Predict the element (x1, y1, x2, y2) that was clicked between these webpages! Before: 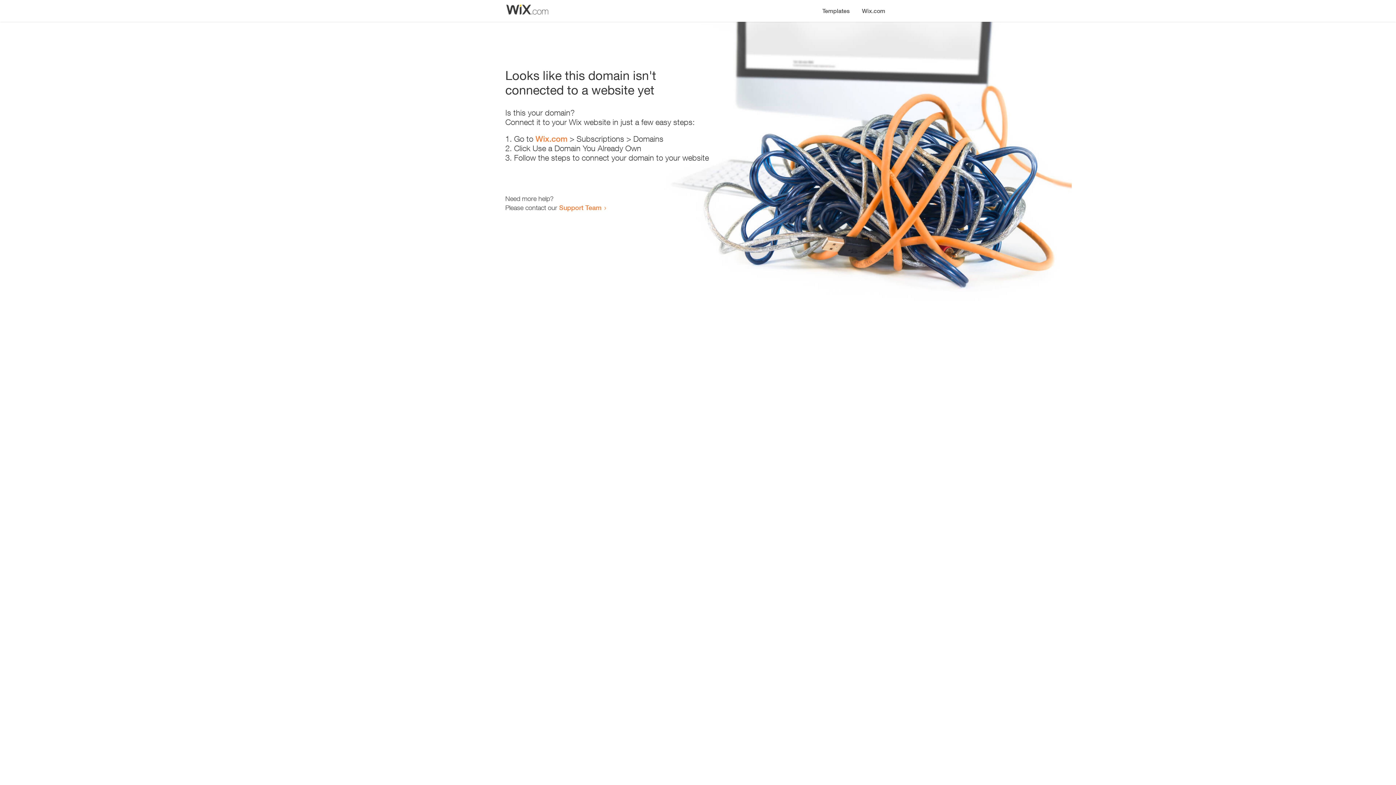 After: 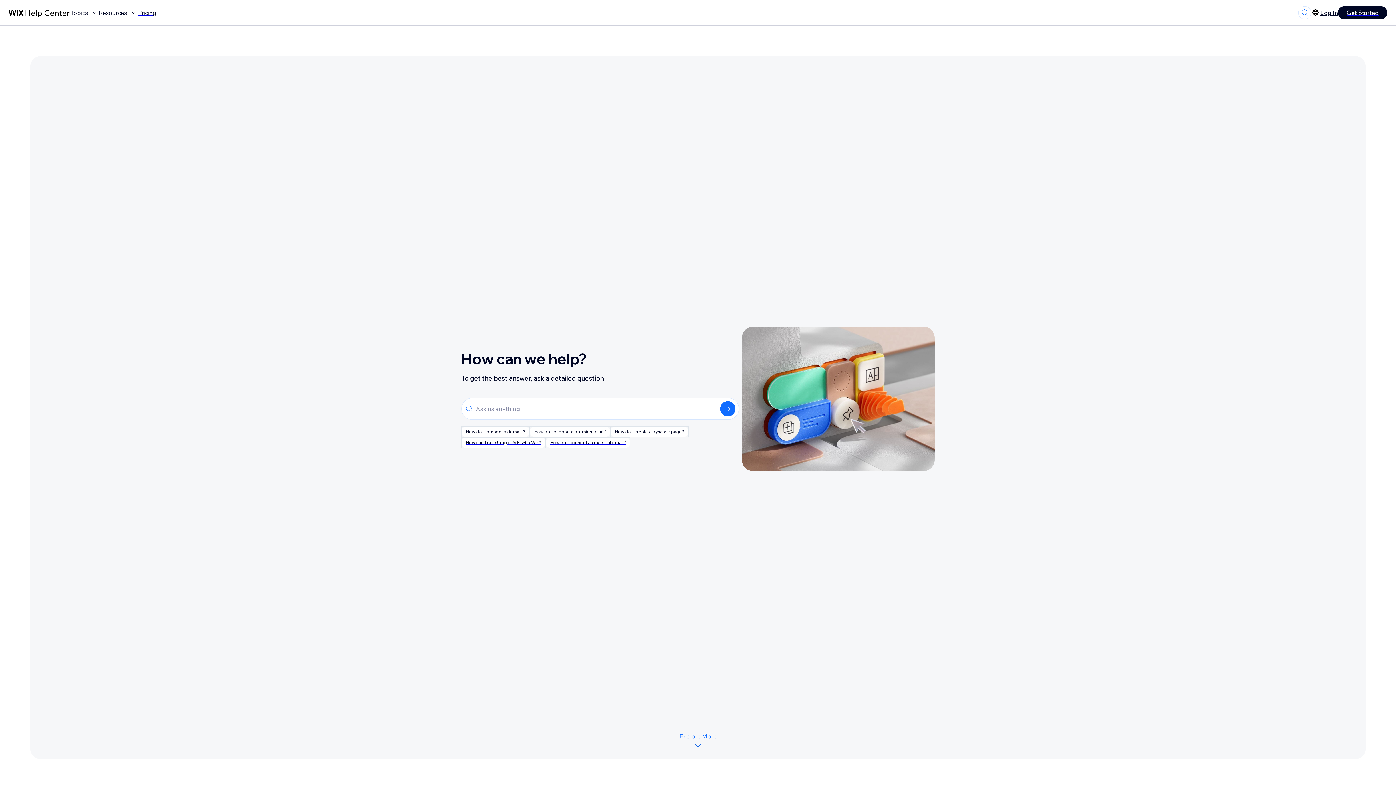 Action: bbox: (559, 203, 601, 211) label: Support Team